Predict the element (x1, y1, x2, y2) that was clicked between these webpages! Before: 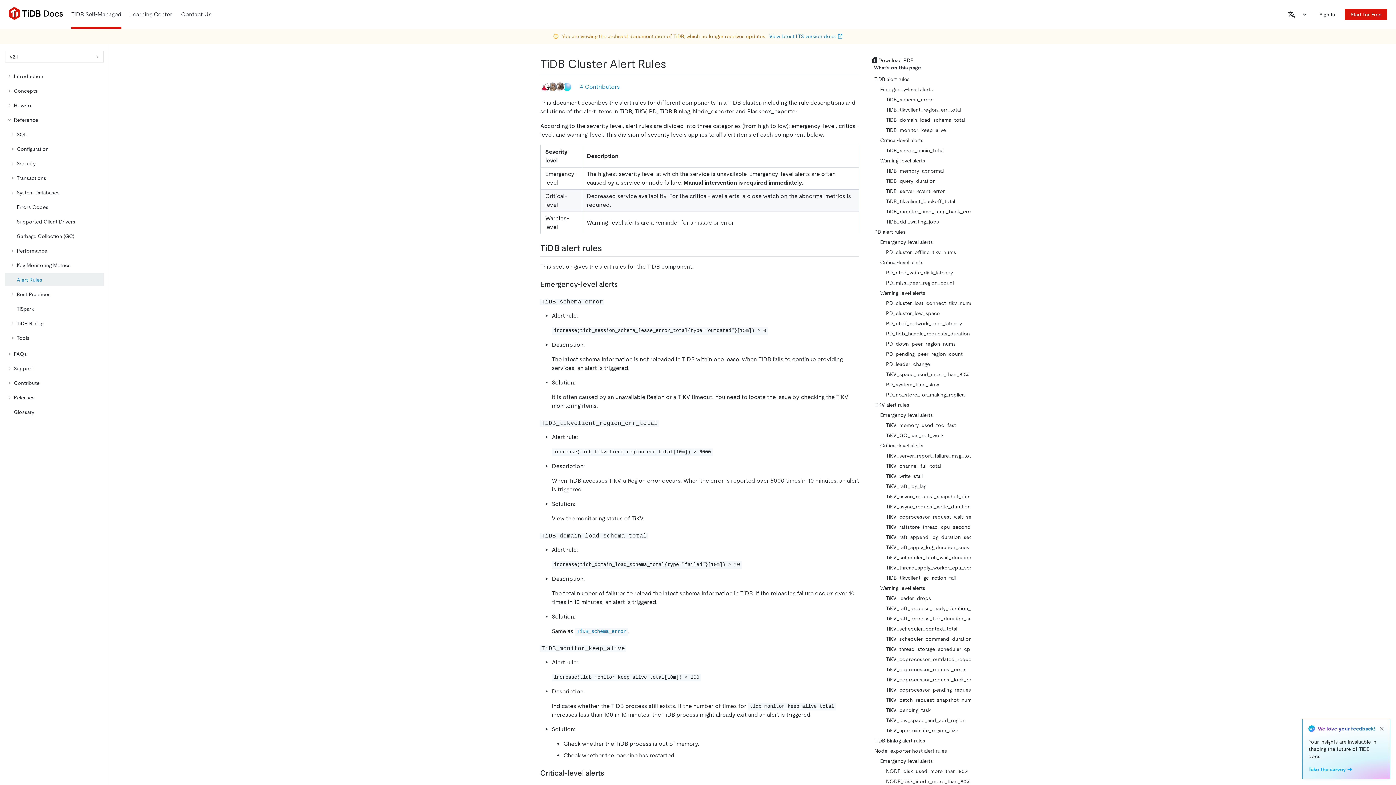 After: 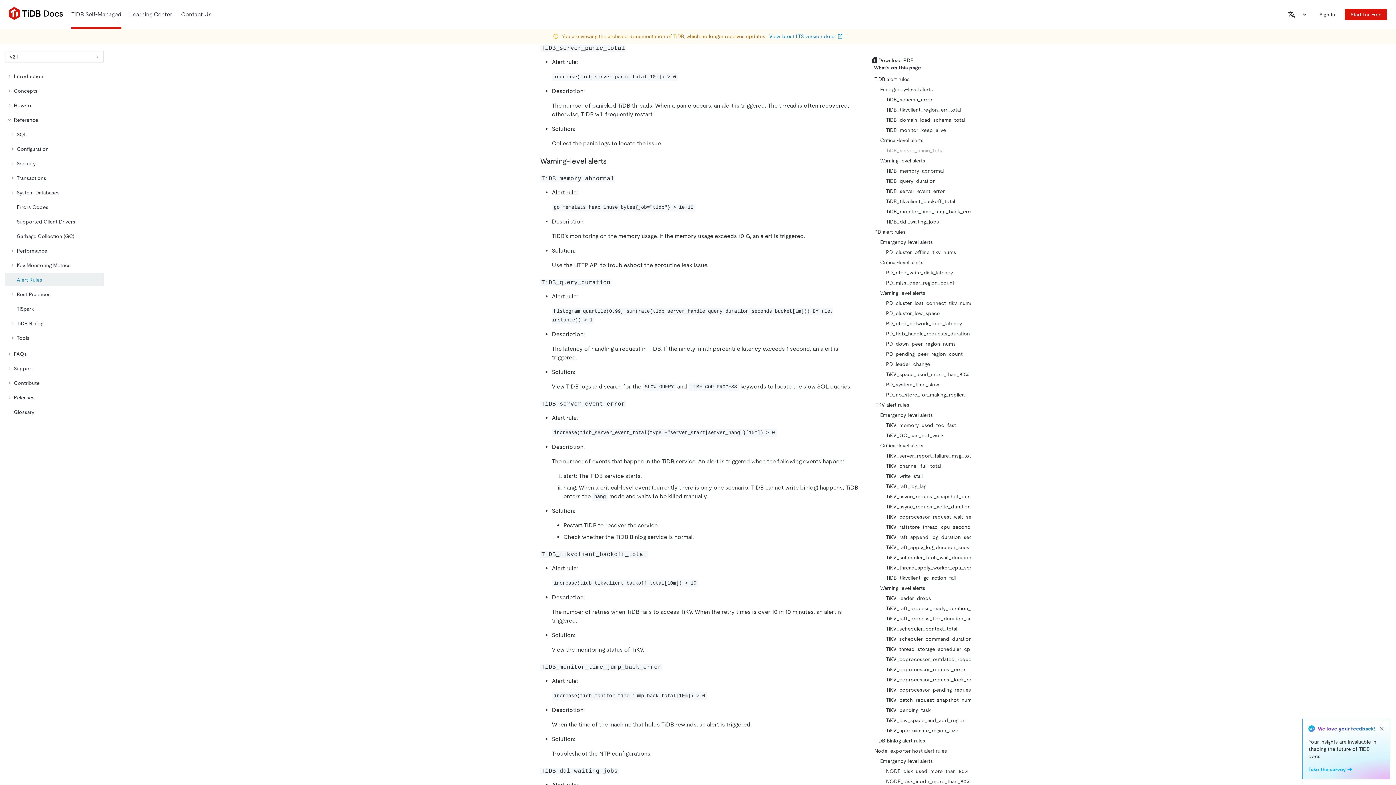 Action: bbox: (871, 145, 965, 155) label: TiDB_server_panic_total